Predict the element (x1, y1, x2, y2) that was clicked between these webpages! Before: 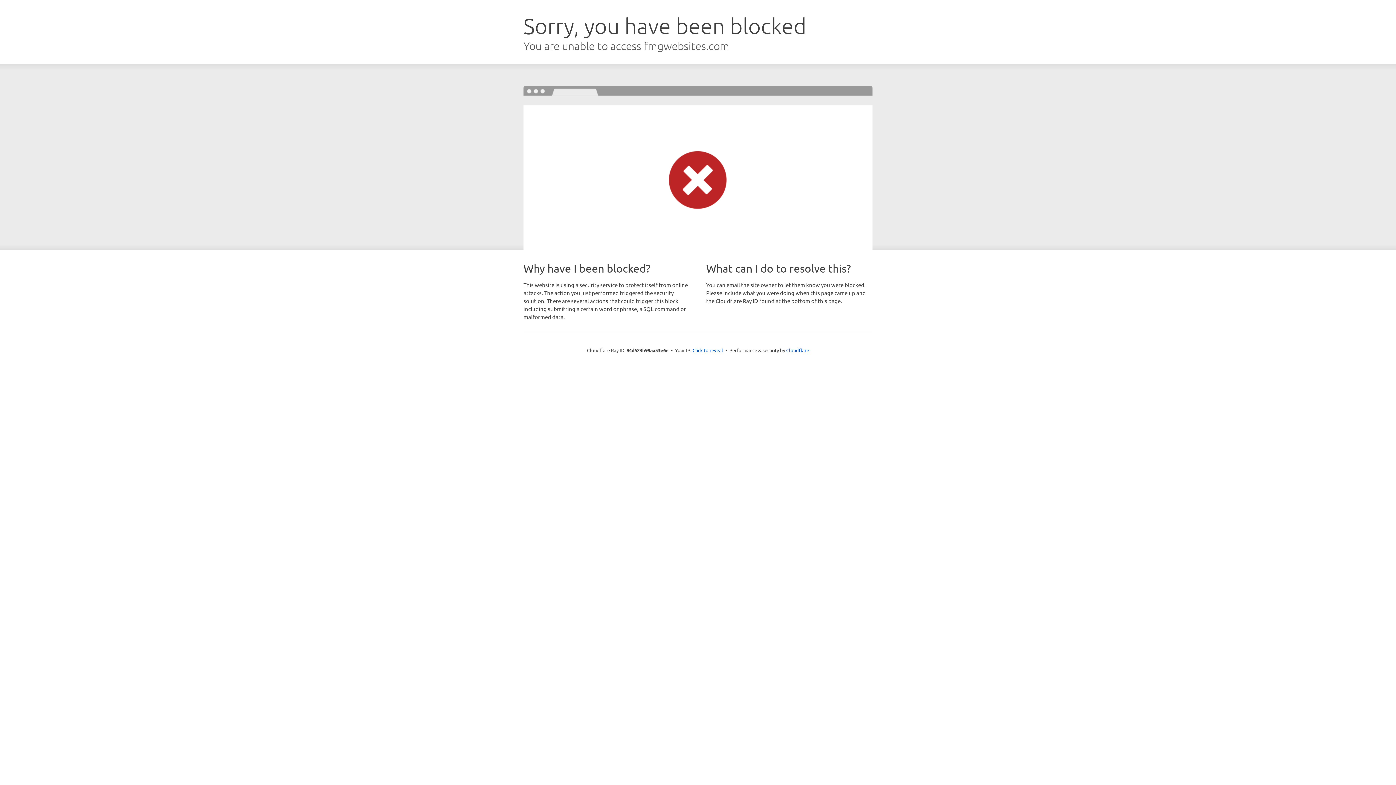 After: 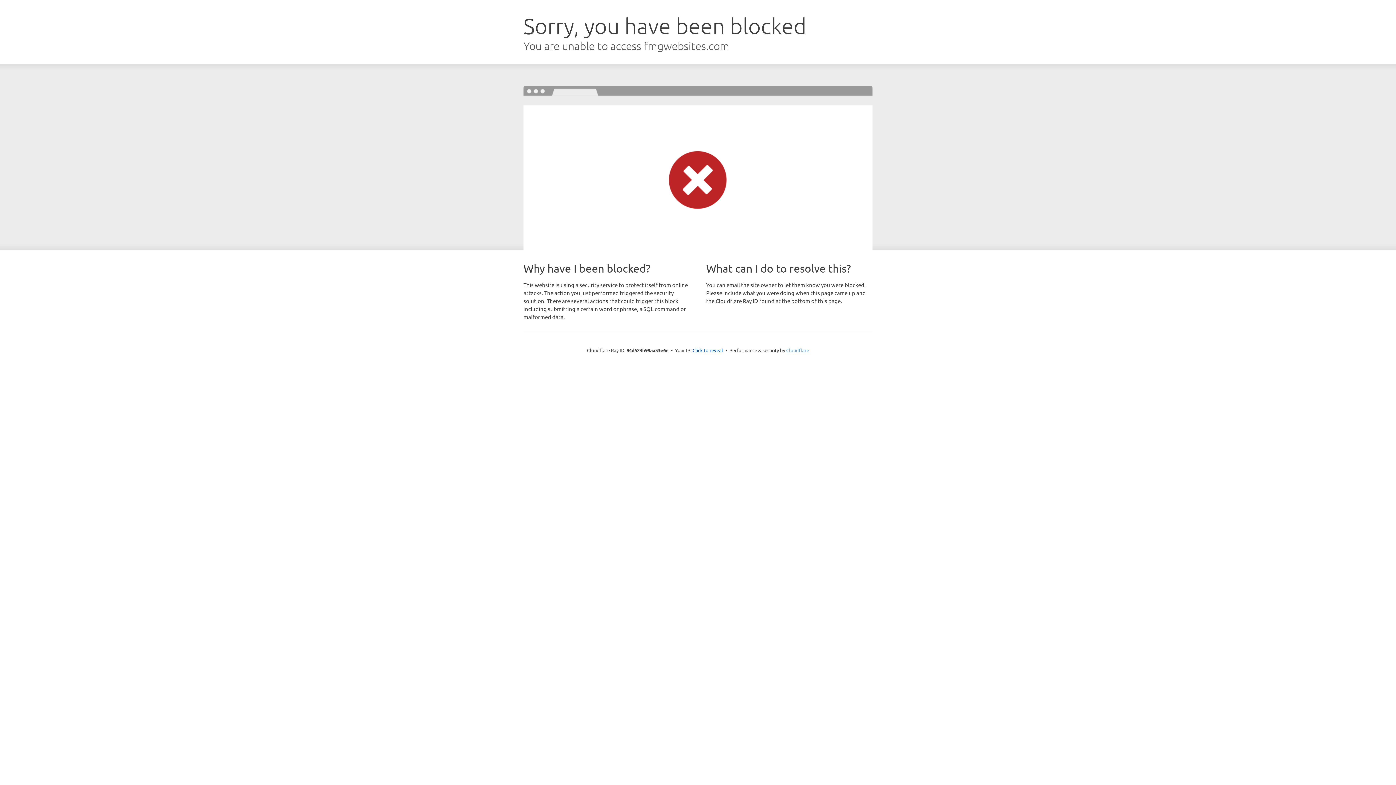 Action: bbox: (786, 347, 809, 353) label: Cloudflare